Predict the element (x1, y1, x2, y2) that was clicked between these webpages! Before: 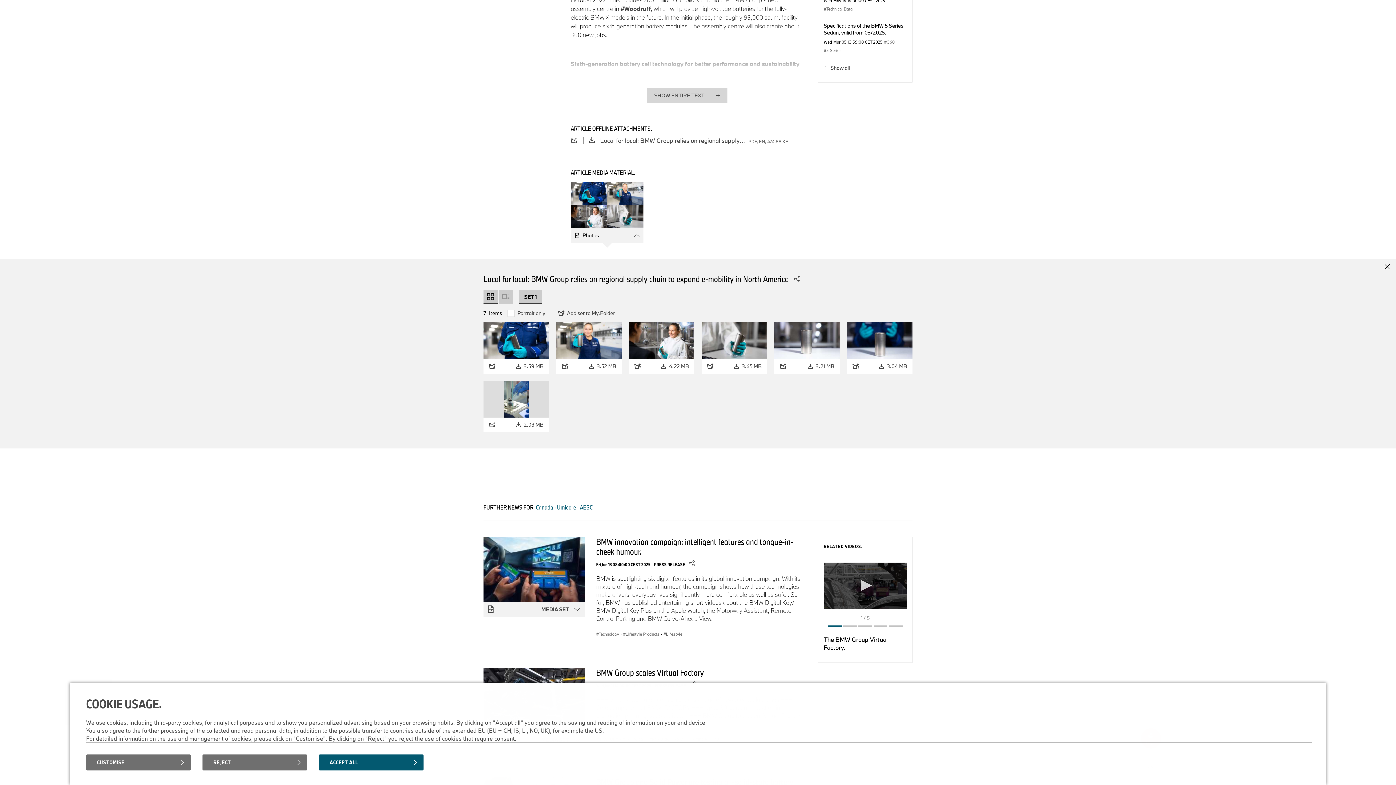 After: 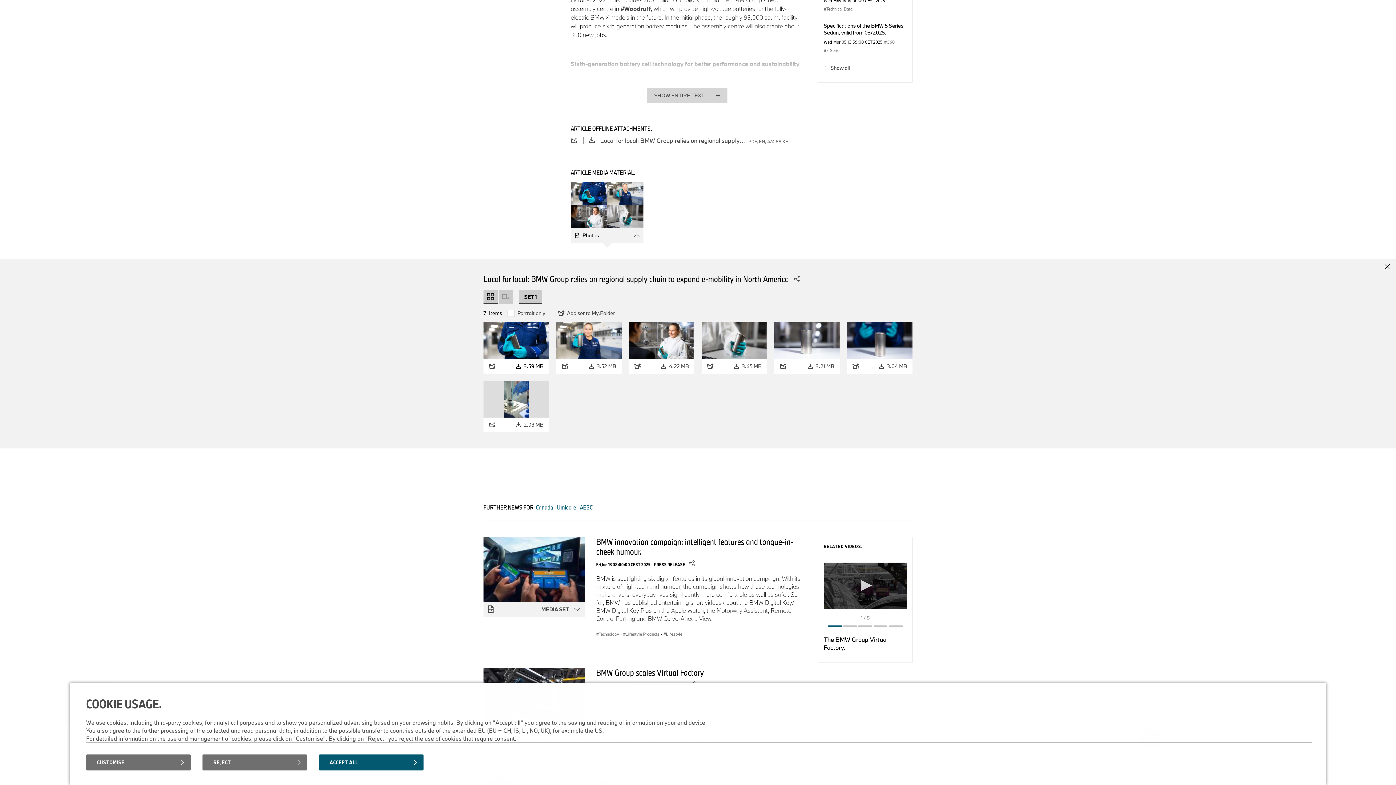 Action: bbox: (503, 359, 549, 373) label: 3.59 MB
 